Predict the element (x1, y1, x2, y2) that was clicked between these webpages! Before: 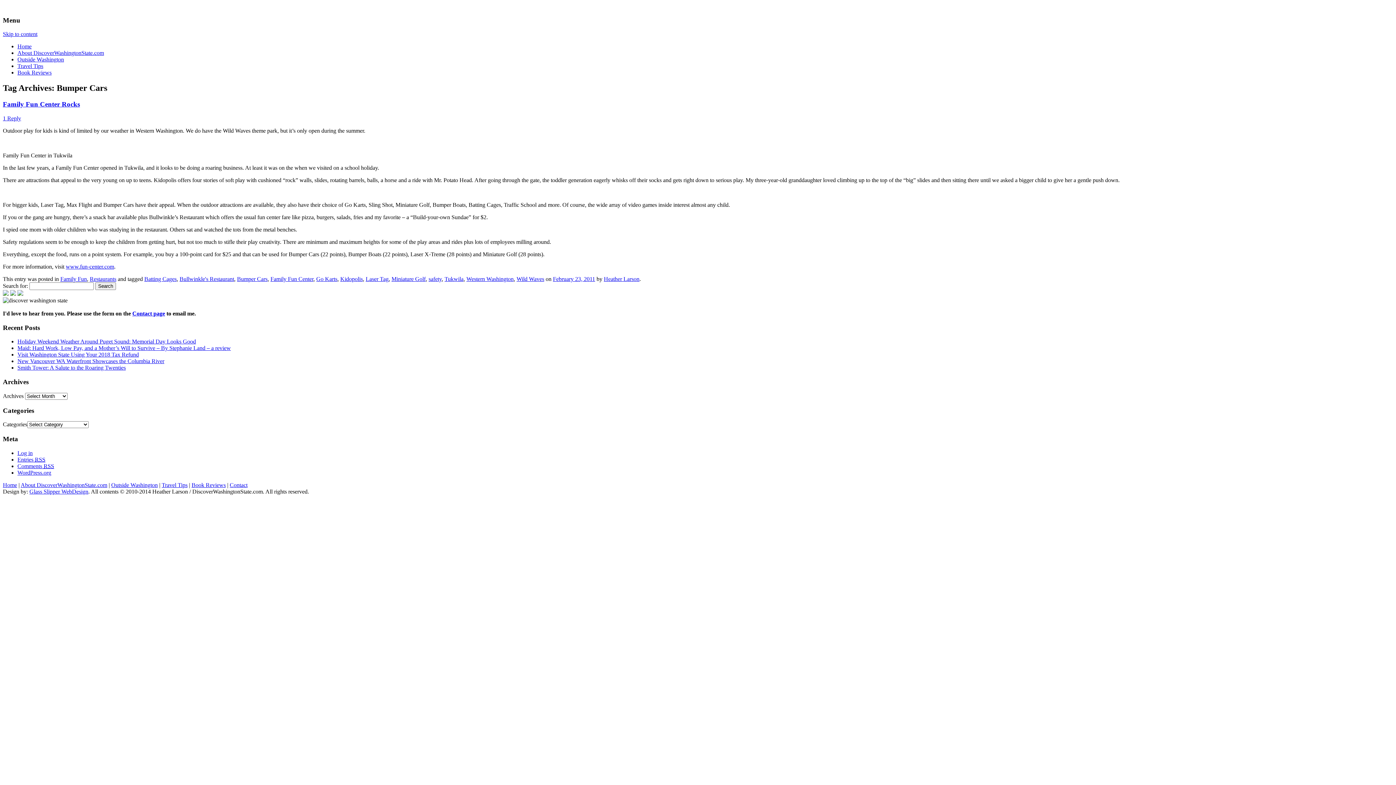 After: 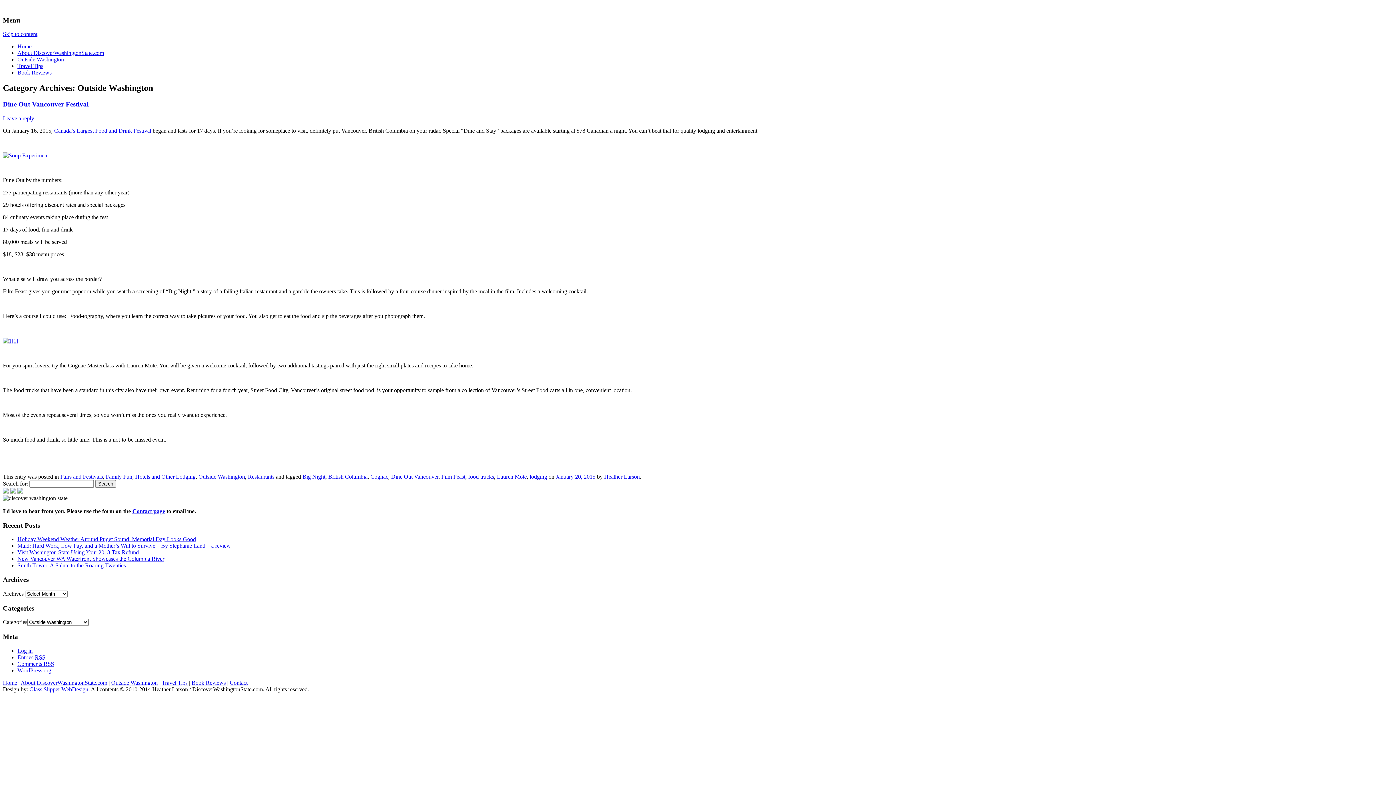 Action: bbox: (17, 56, 64, 62) label: Outside Washington